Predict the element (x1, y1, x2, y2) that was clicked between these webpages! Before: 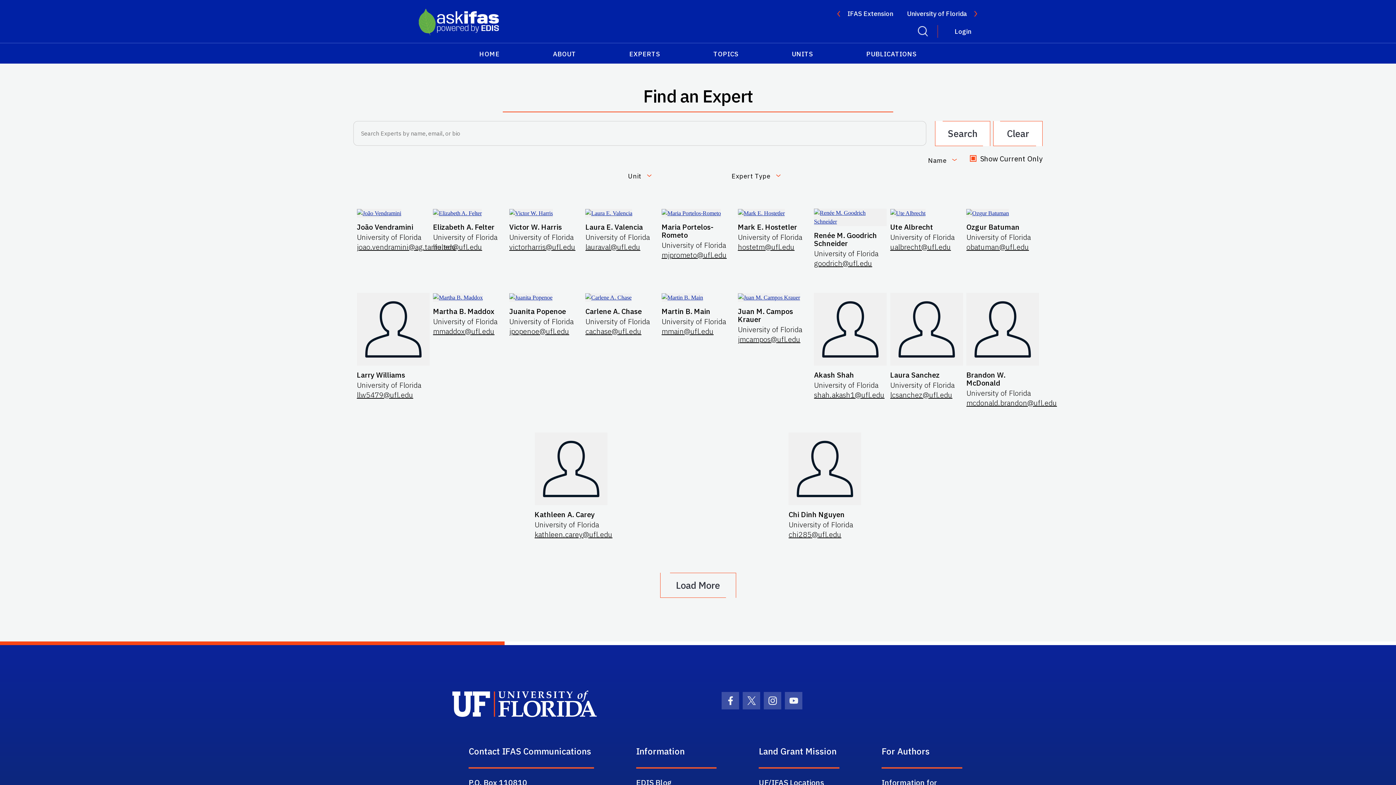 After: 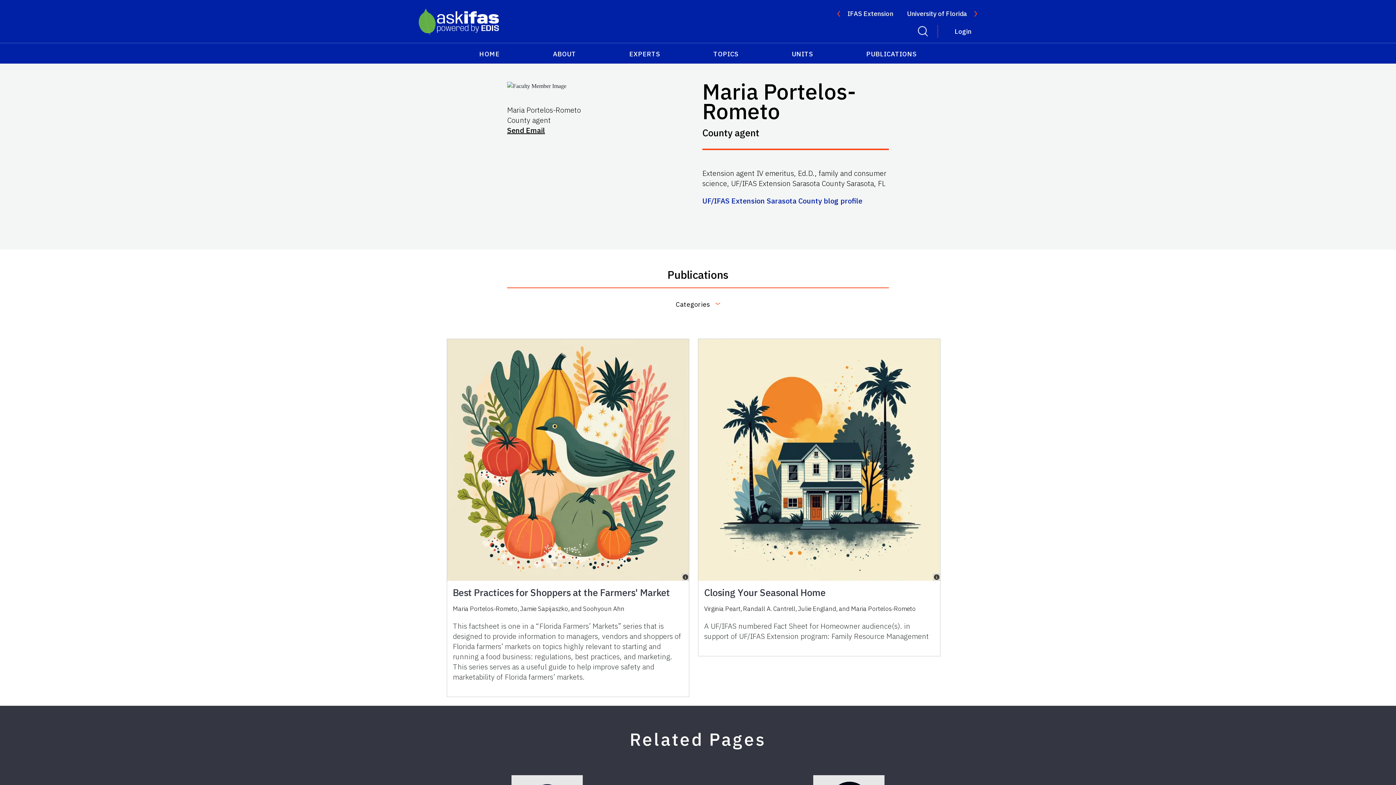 Action: label: Maria Portelos-Rometo bbox: (661, 223, 734, 239)